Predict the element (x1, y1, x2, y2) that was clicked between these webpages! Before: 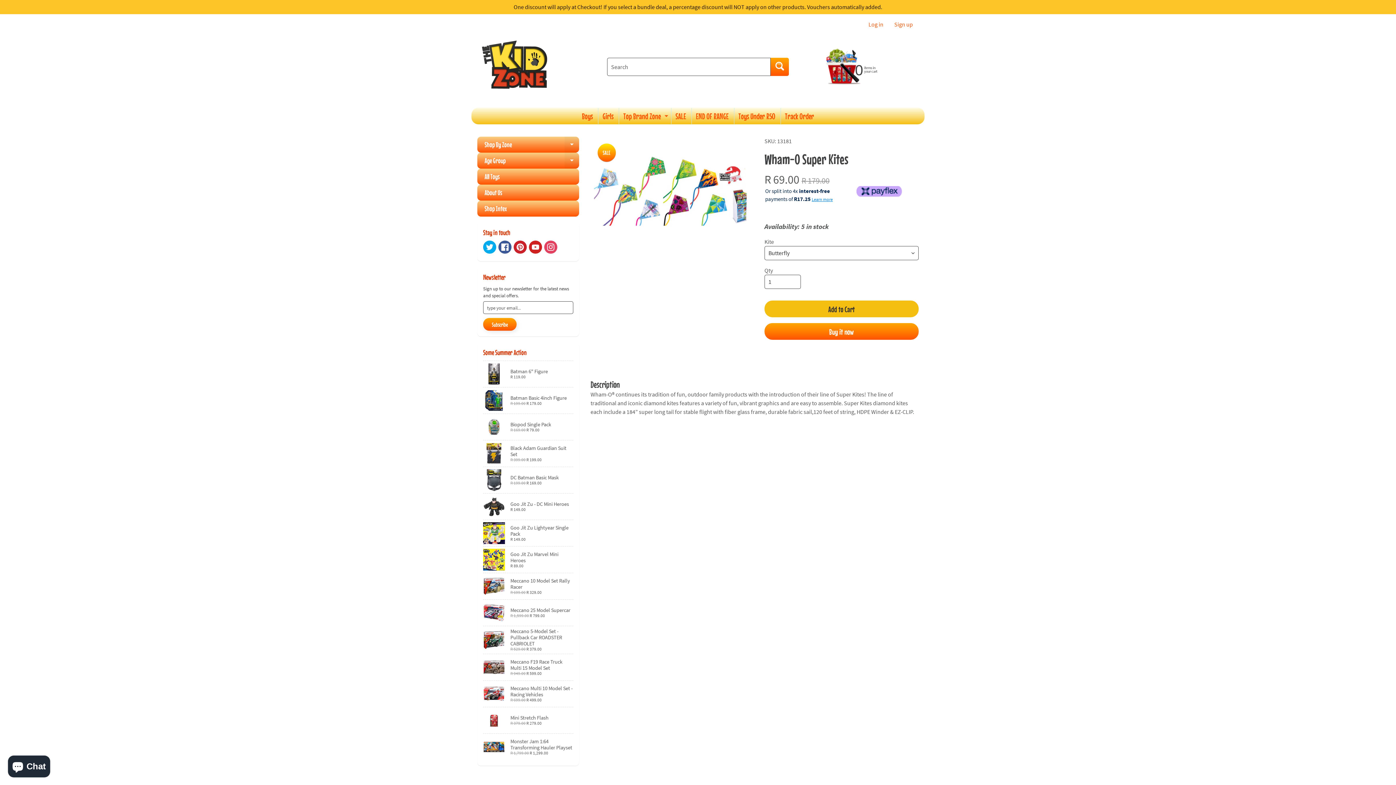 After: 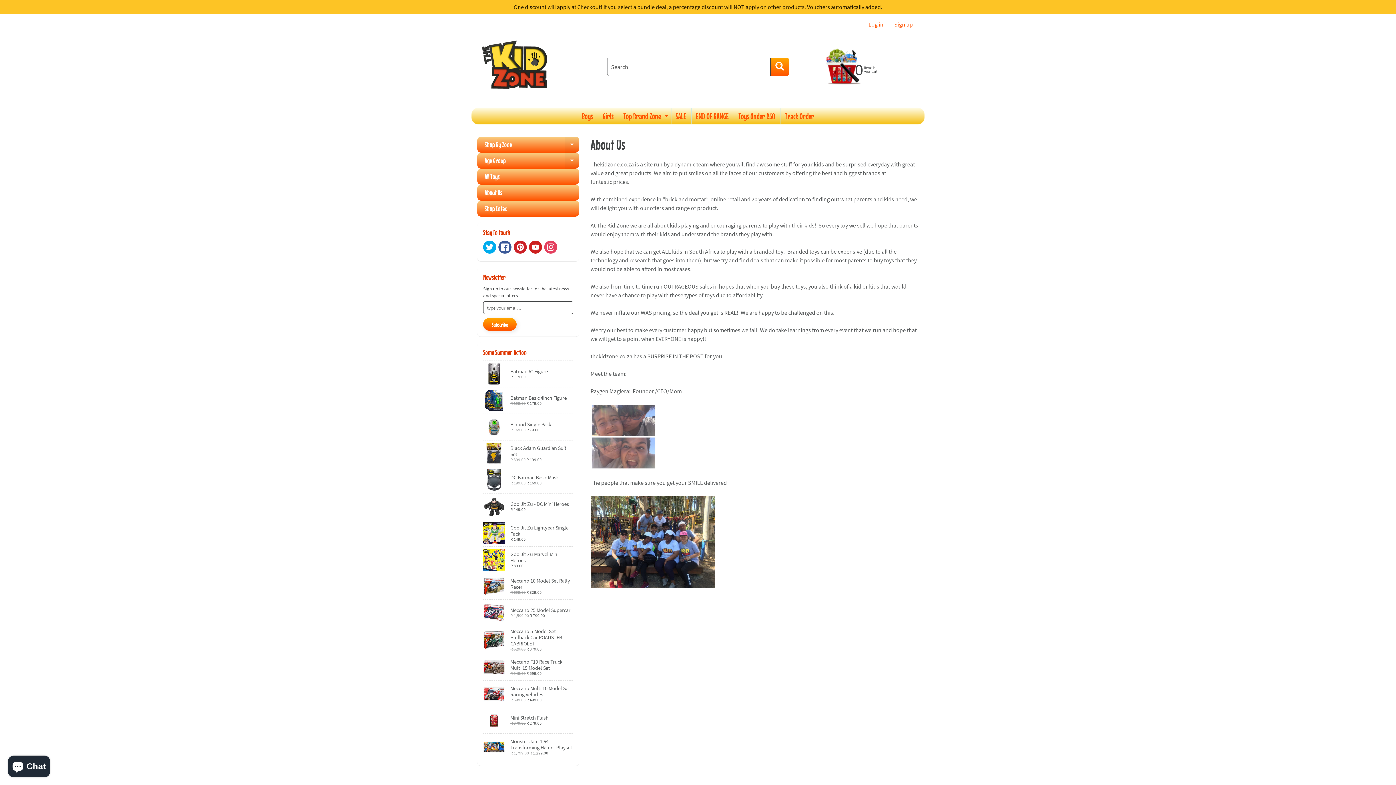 Action: bbox: (477, 184, 579, 200) label: About Us